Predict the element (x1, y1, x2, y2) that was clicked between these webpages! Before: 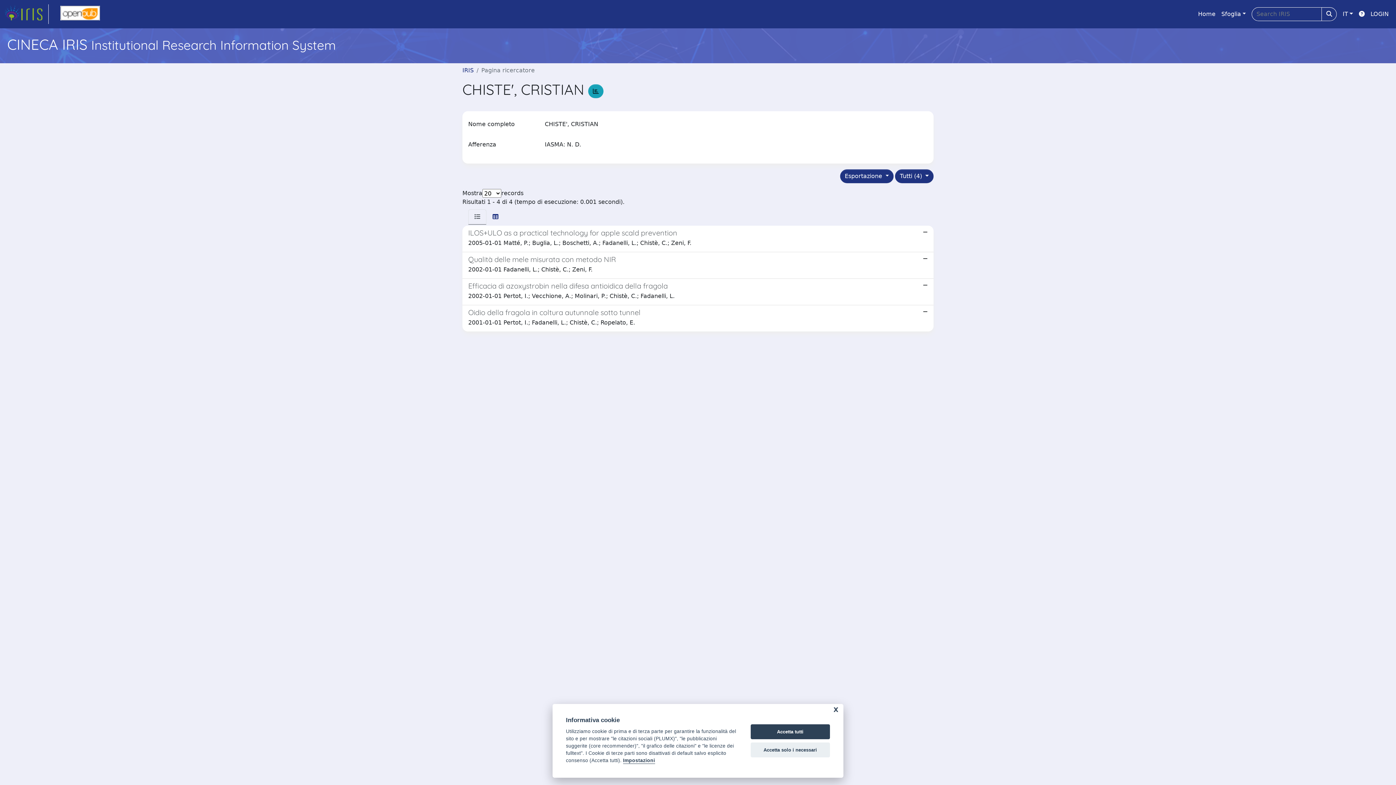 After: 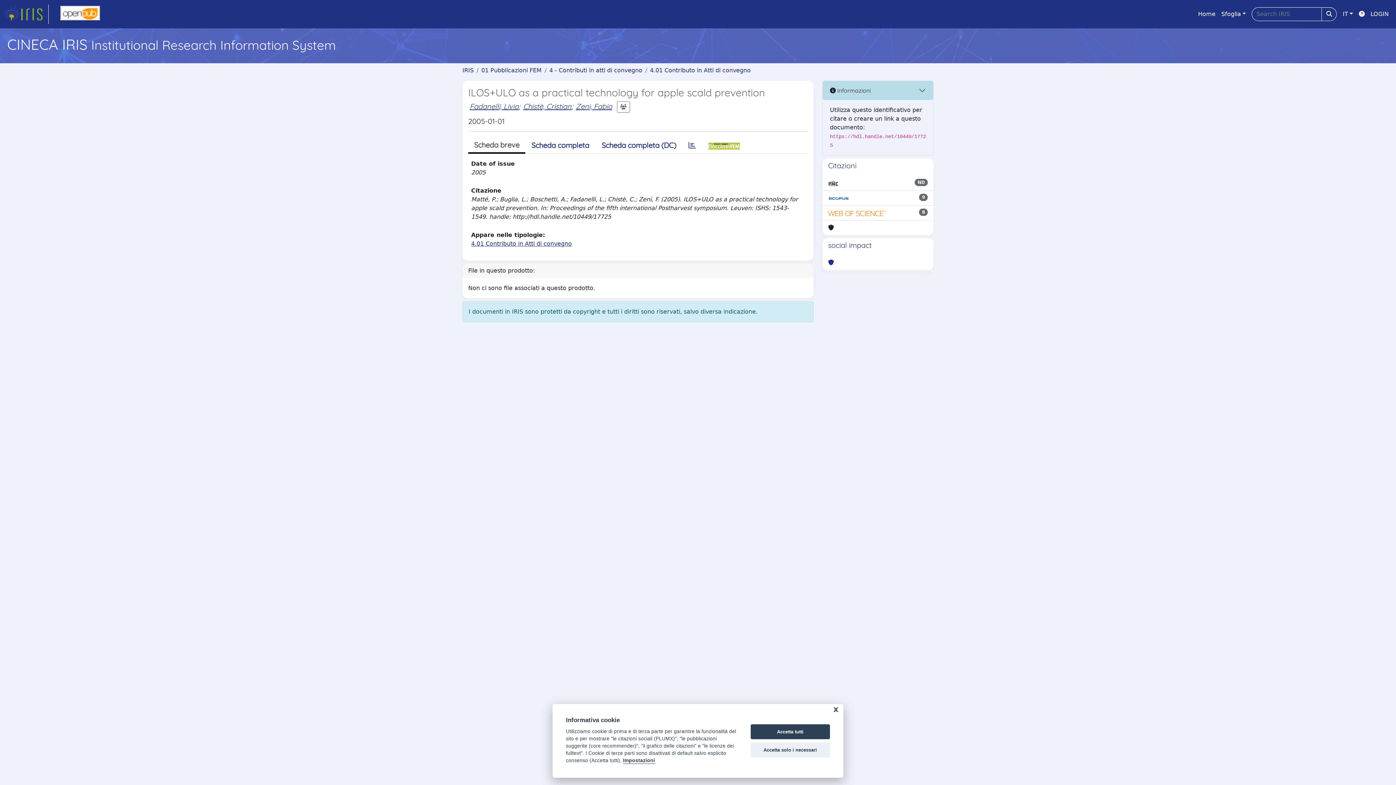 Action: bbox: (462, 225, 933, 252) label: ILOS+ULO as a practical technology for apple scald prevention

2005-01-01 Matté, P.; Buglia, L.; Boschetti, A.; Fadanelli, L.; Chistè, C.; Zeni, F.